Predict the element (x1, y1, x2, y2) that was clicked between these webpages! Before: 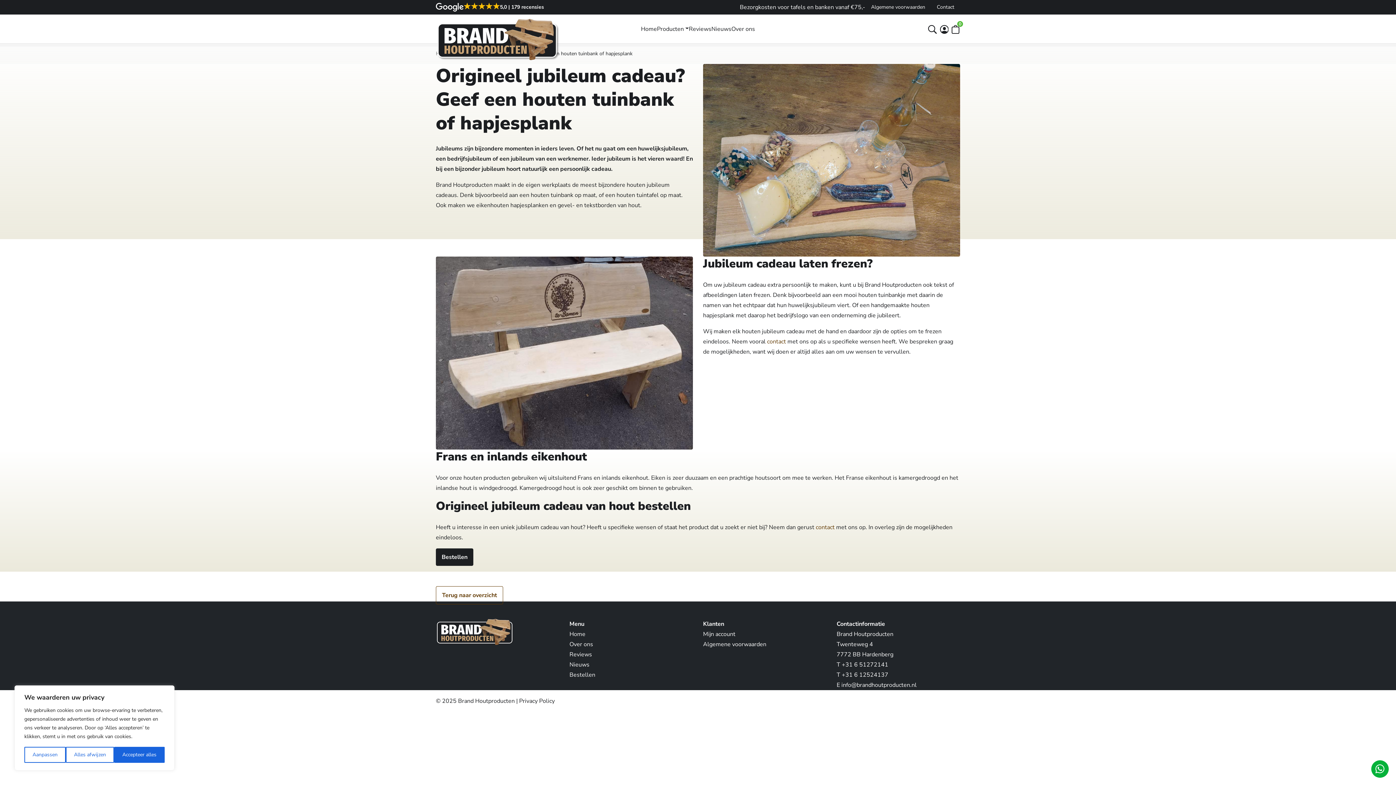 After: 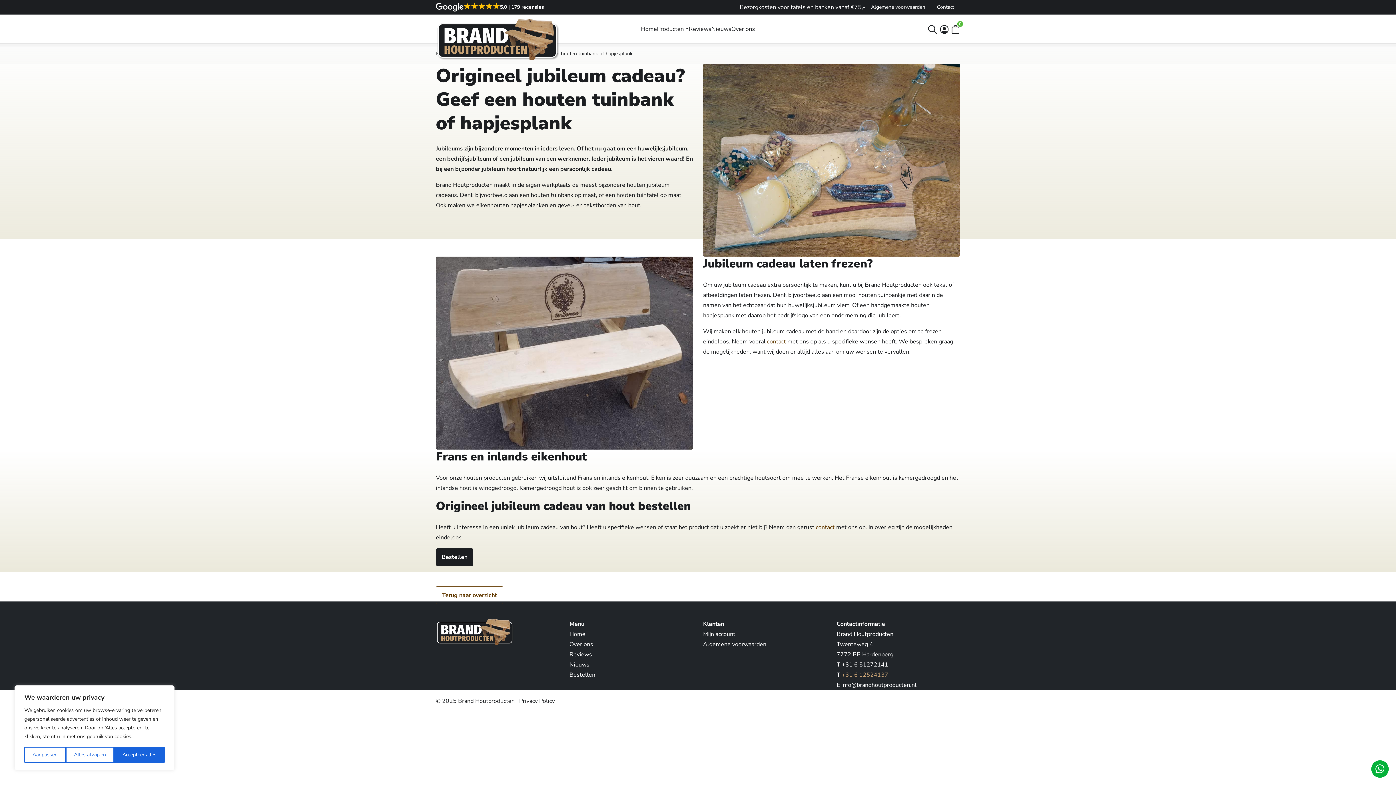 Action: bbox: (842, 671, 888, 679) label: +31 6 12524137